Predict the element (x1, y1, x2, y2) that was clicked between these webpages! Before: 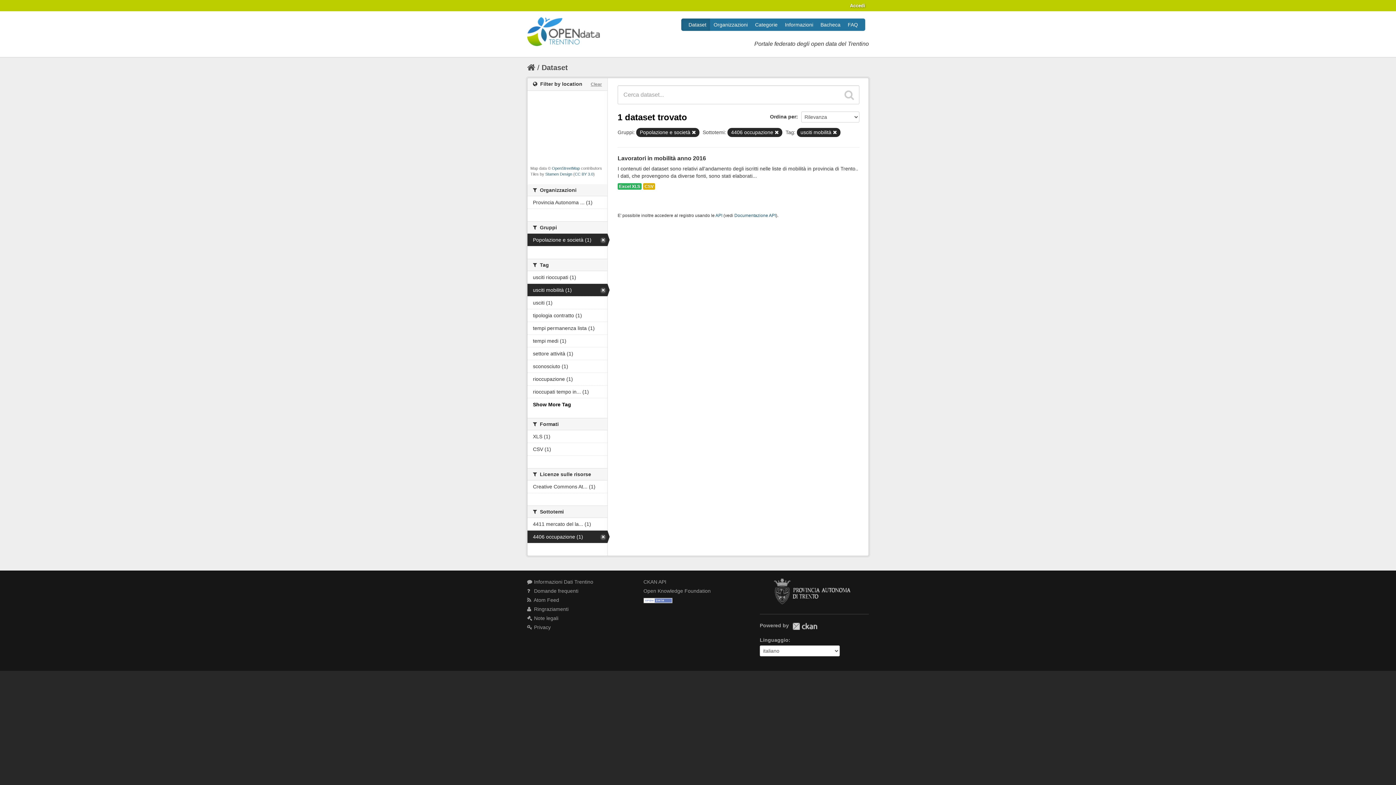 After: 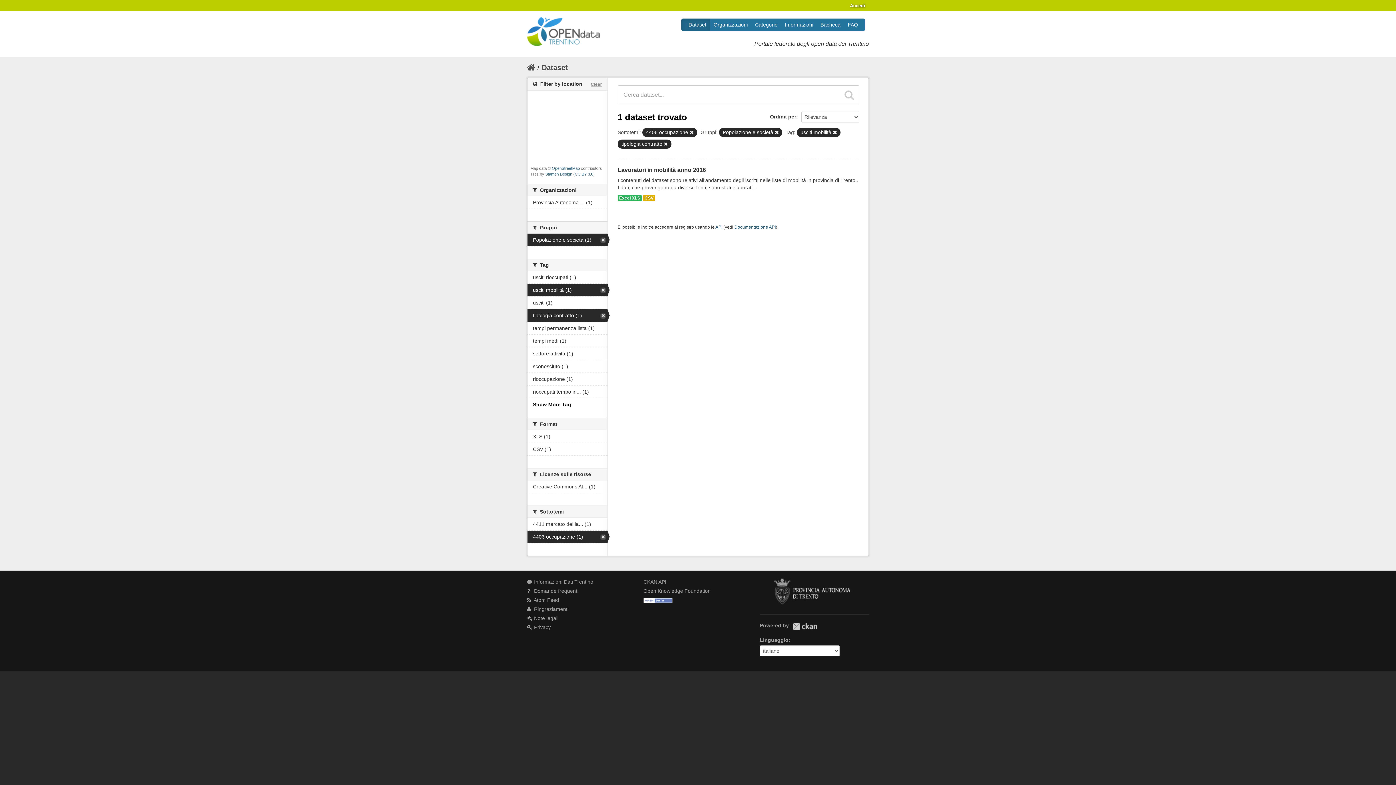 Action: bbox: (527, 309, 607, 321) label: tipologia contratto (1)